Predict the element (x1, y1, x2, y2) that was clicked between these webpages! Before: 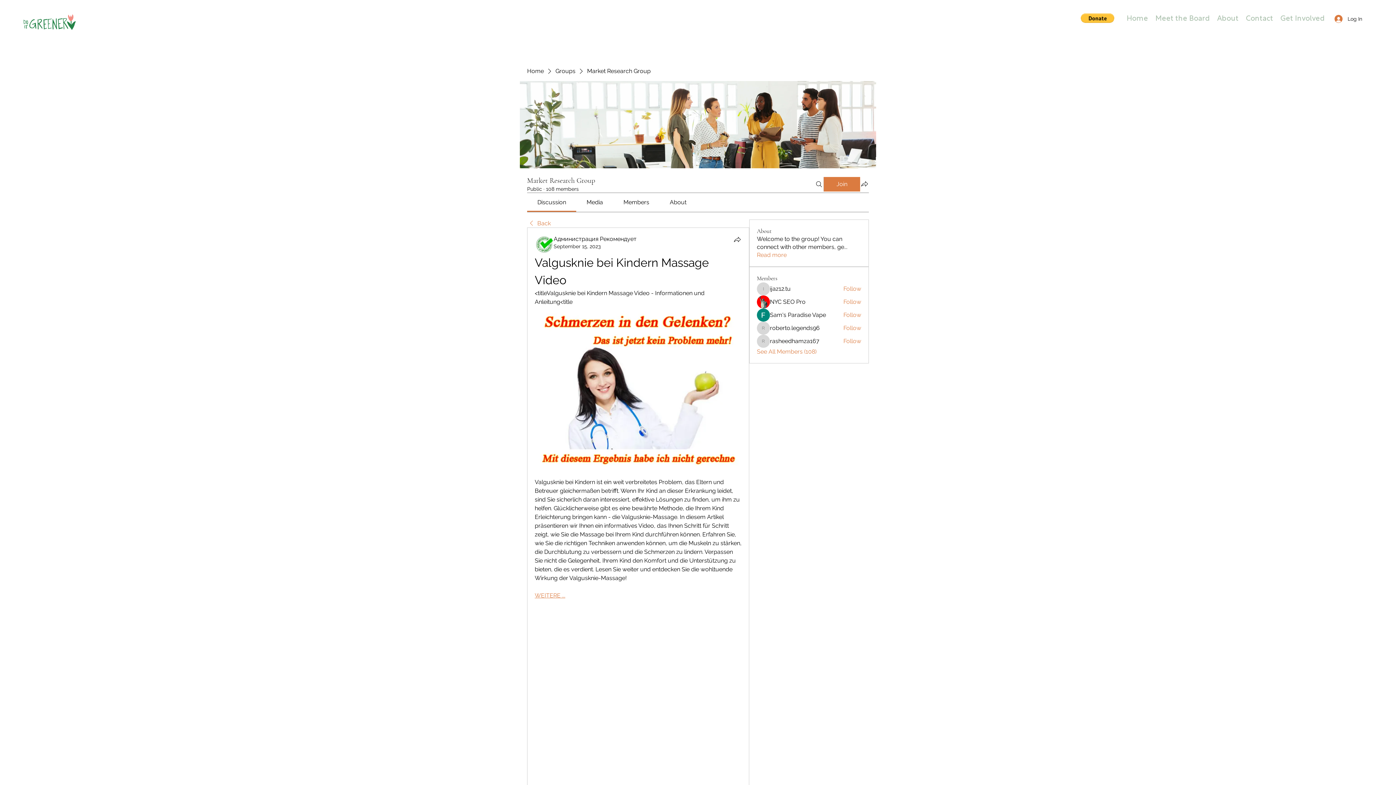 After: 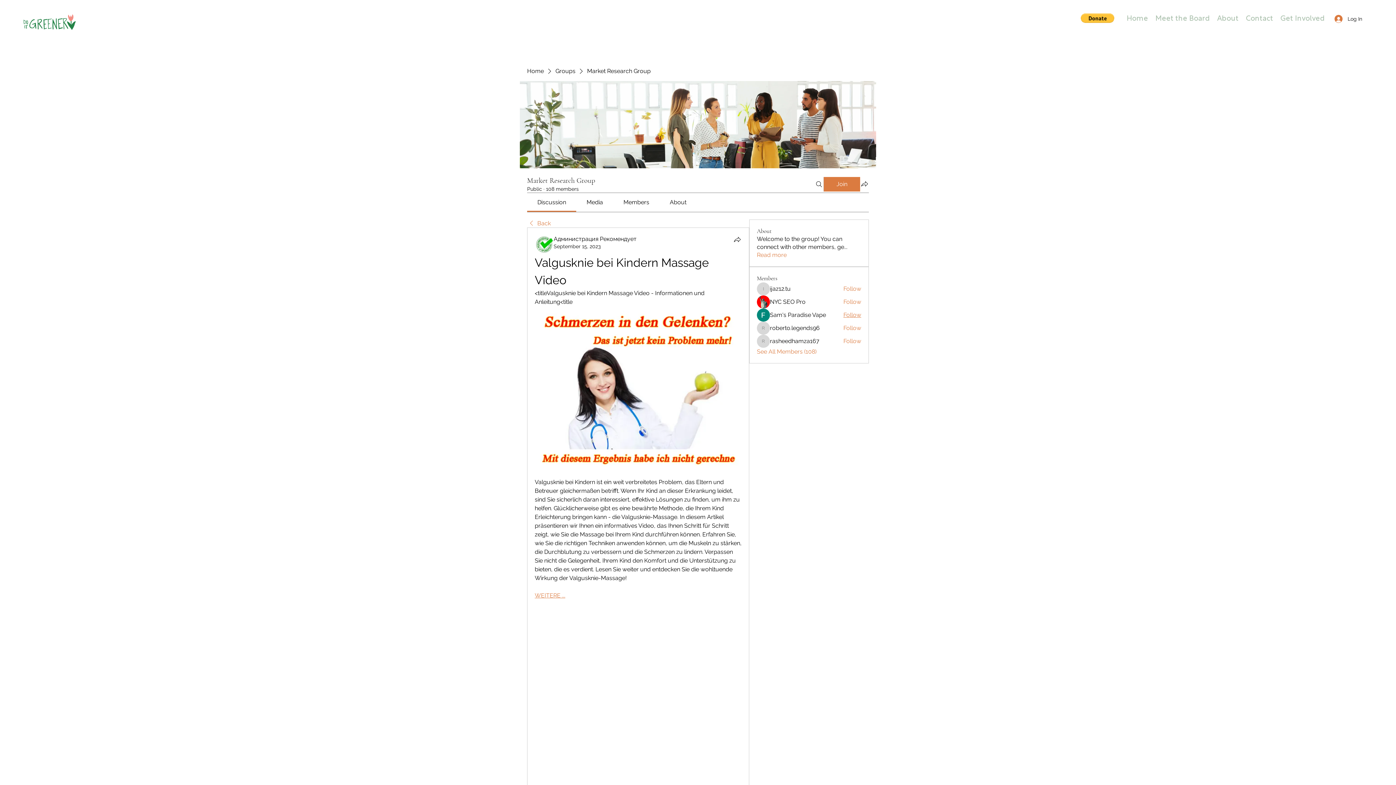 Action: label: Follow bbox: (843, 311, 861, 319)